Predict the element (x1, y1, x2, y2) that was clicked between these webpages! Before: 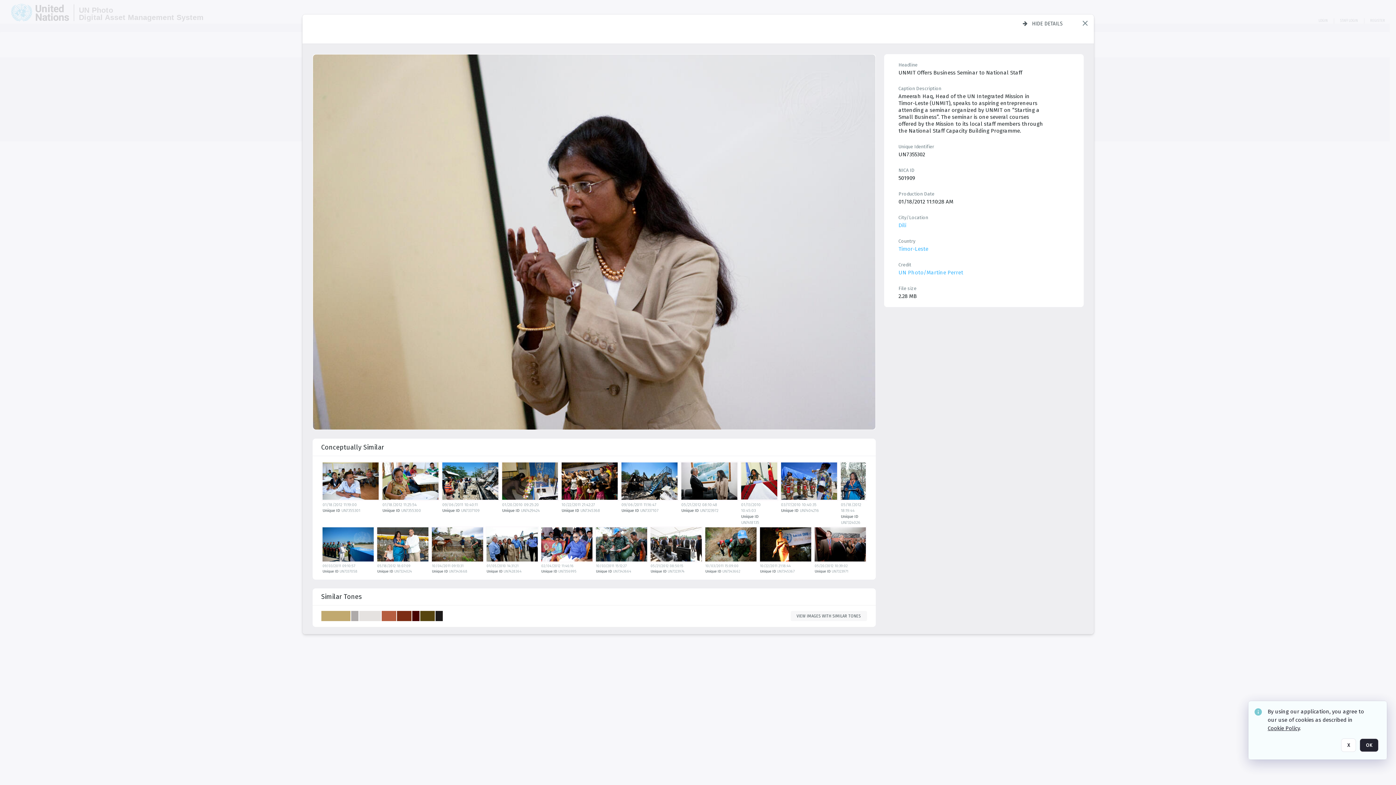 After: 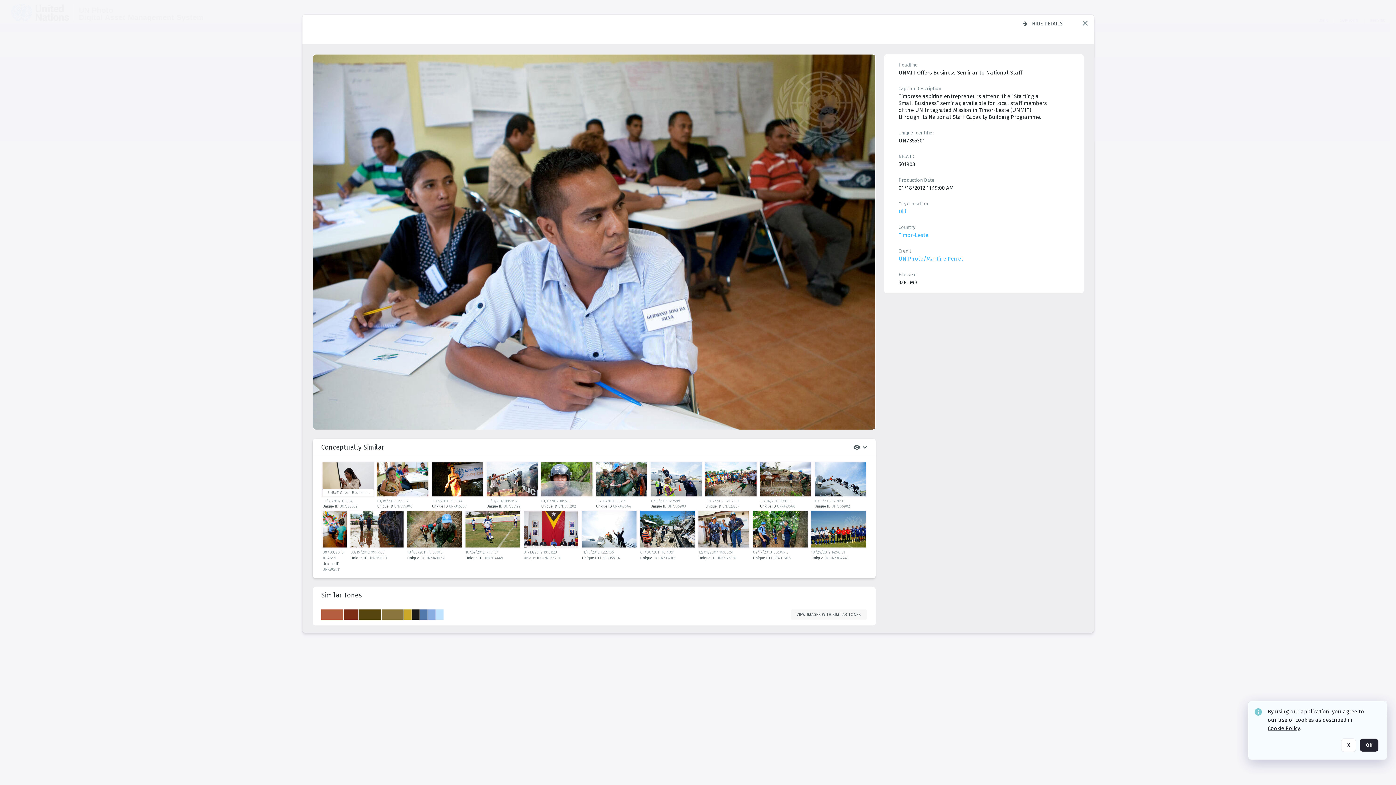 Action: label: details bbox: (322, 462, 381, 502)